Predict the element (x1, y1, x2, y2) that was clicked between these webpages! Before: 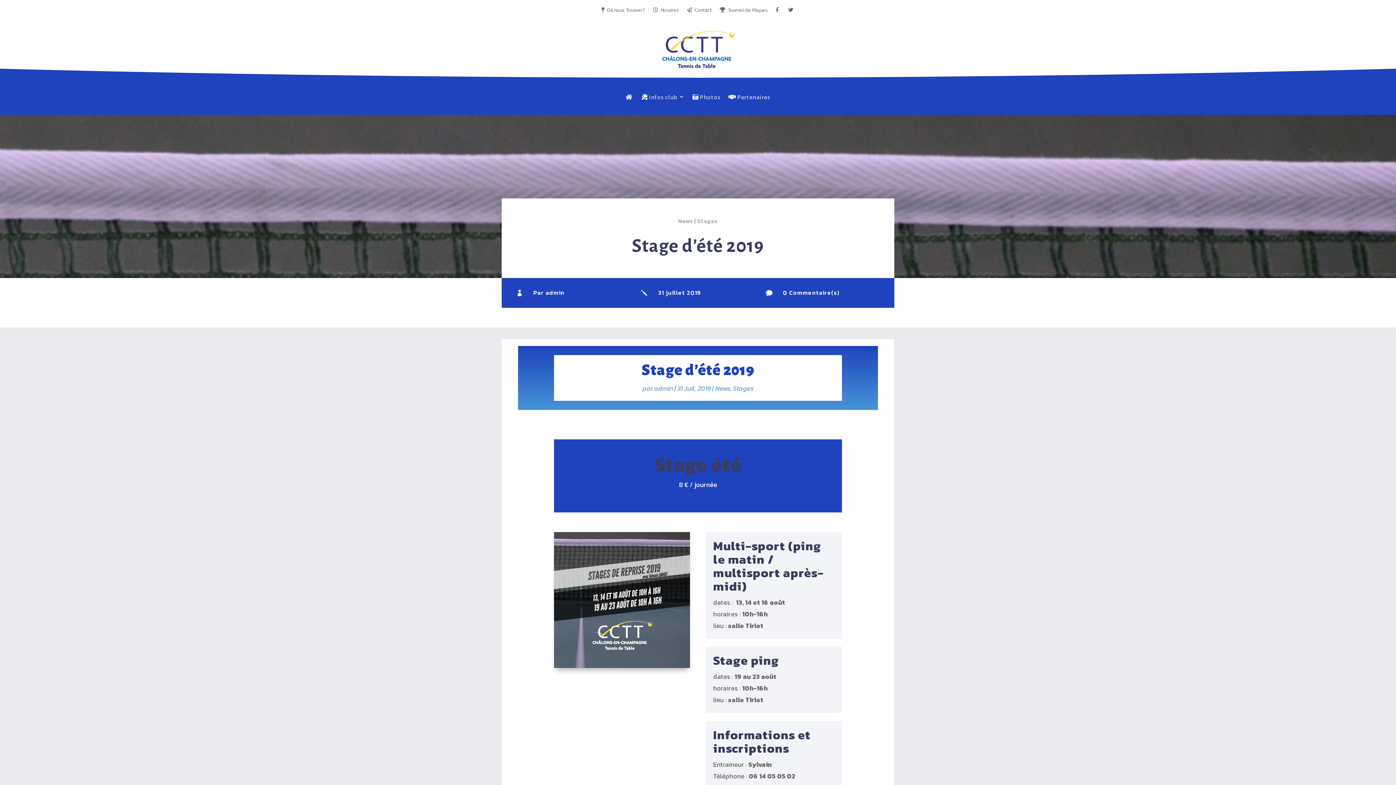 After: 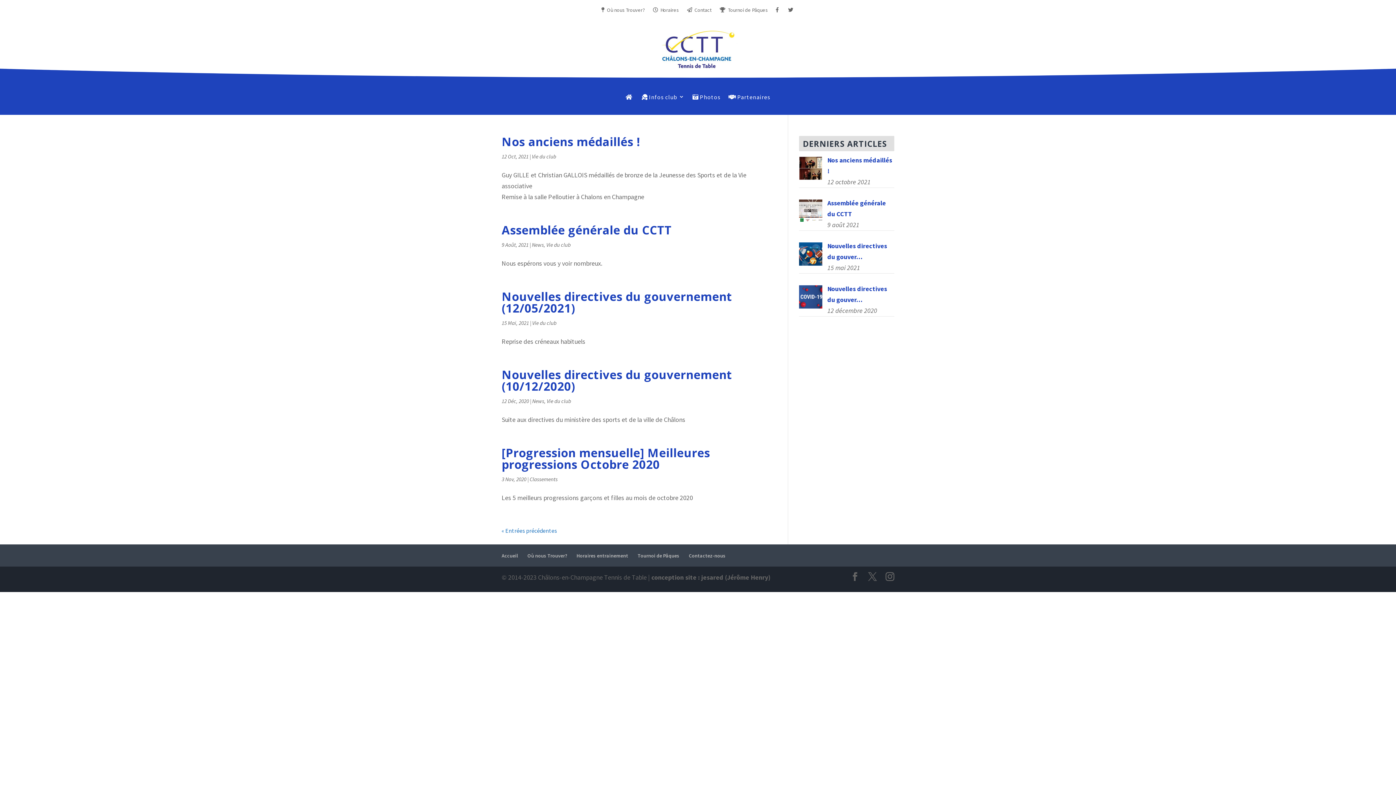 Action: label: admin bbox: (654, 383, 673, 393)